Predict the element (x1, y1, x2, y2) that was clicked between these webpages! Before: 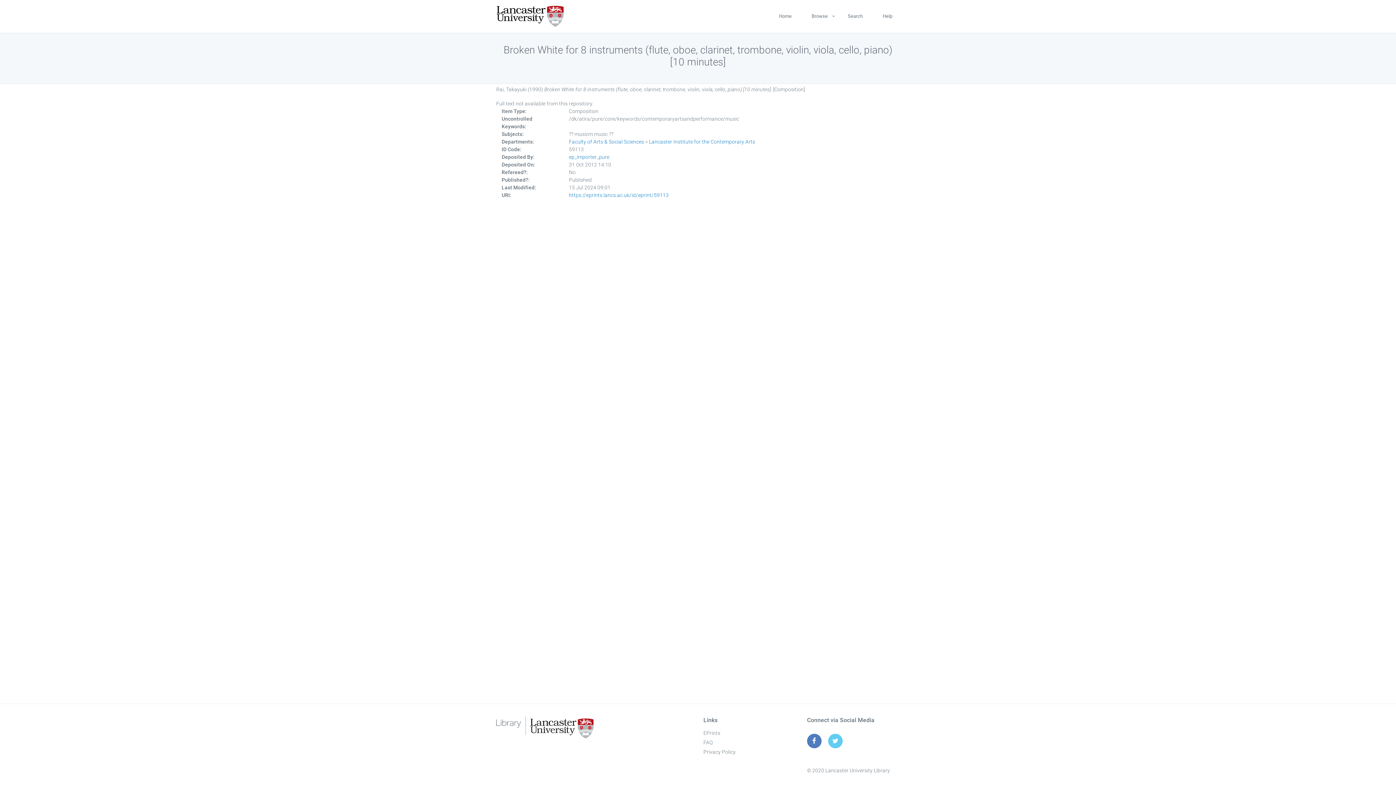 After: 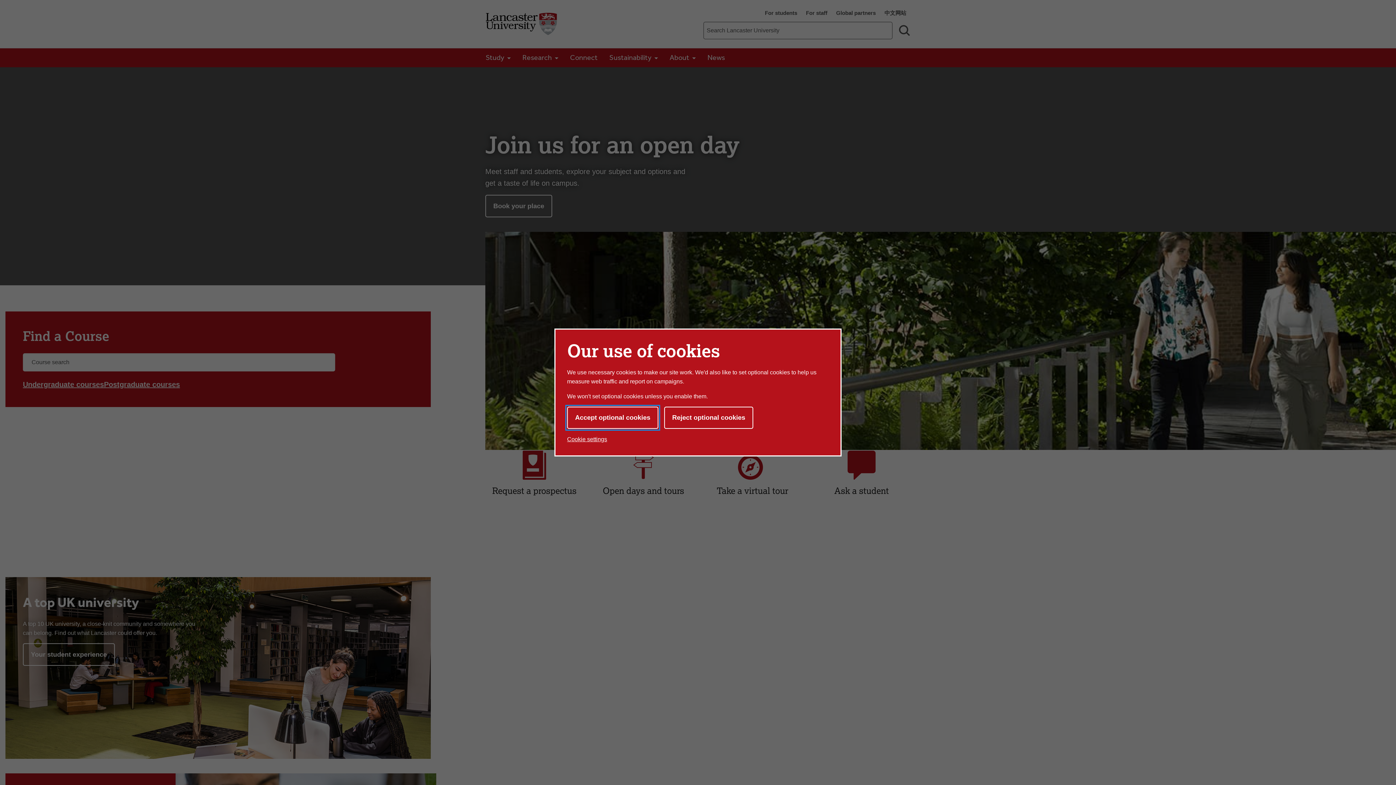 Action: bbox: (496, 3, 564, 29)